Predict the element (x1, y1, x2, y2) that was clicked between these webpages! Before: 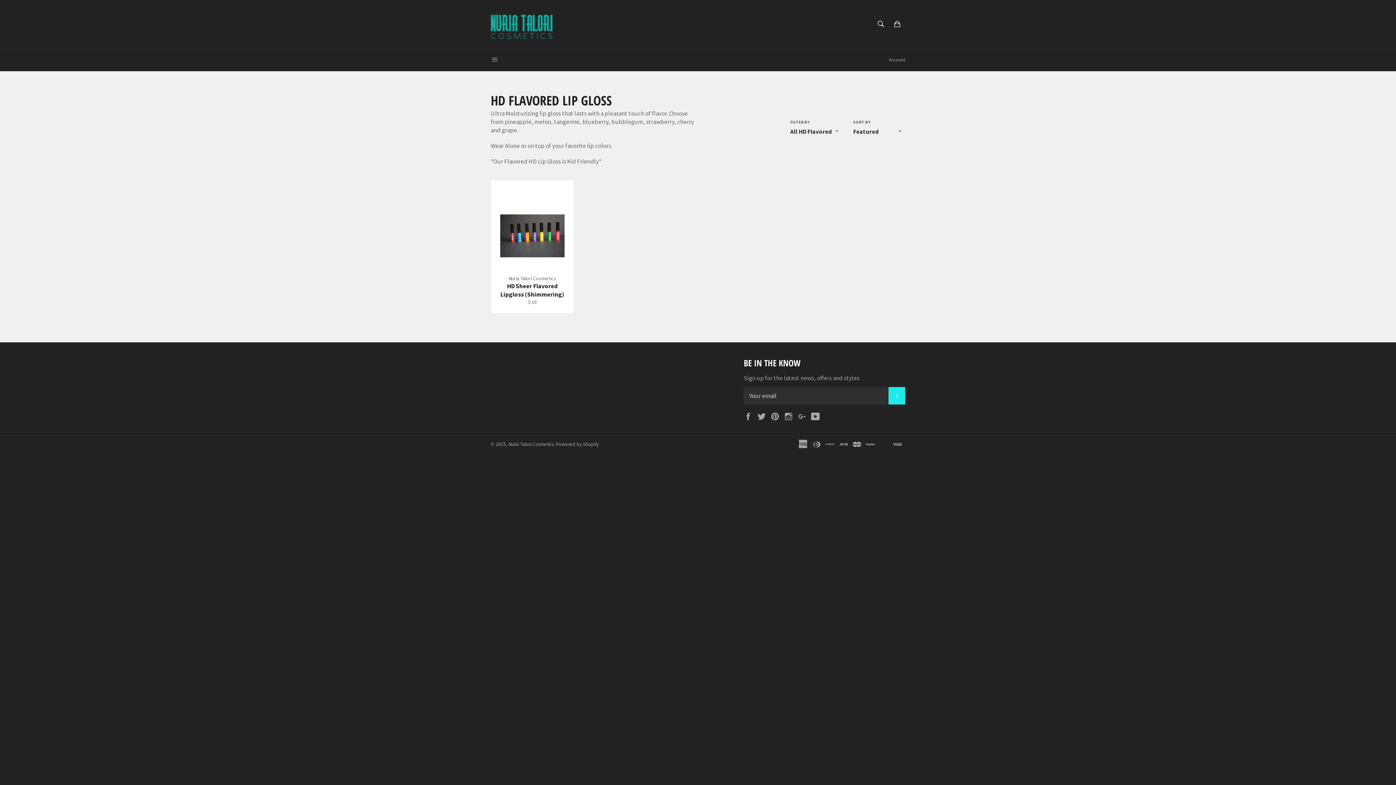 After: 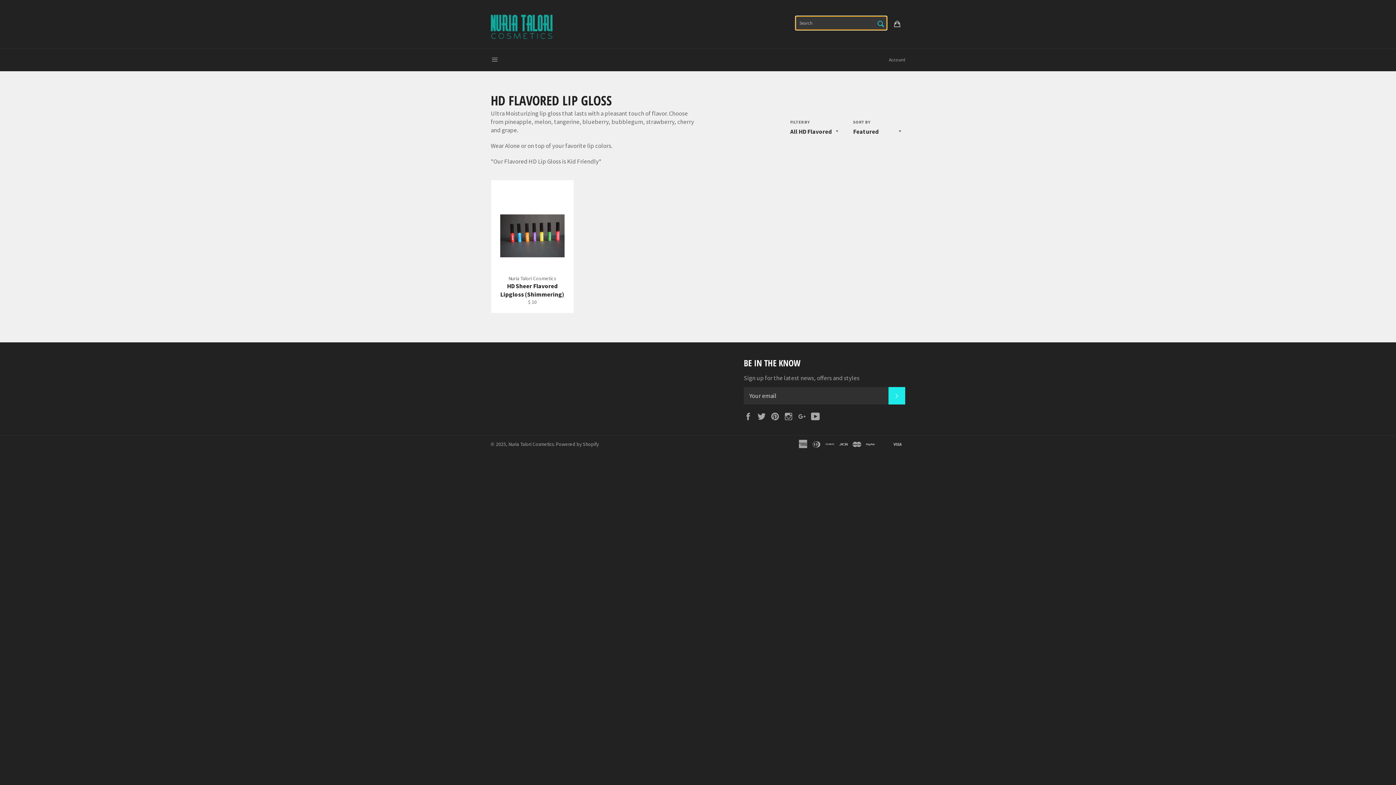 Action: bbox: (873, 16, 888, 31) label: Search